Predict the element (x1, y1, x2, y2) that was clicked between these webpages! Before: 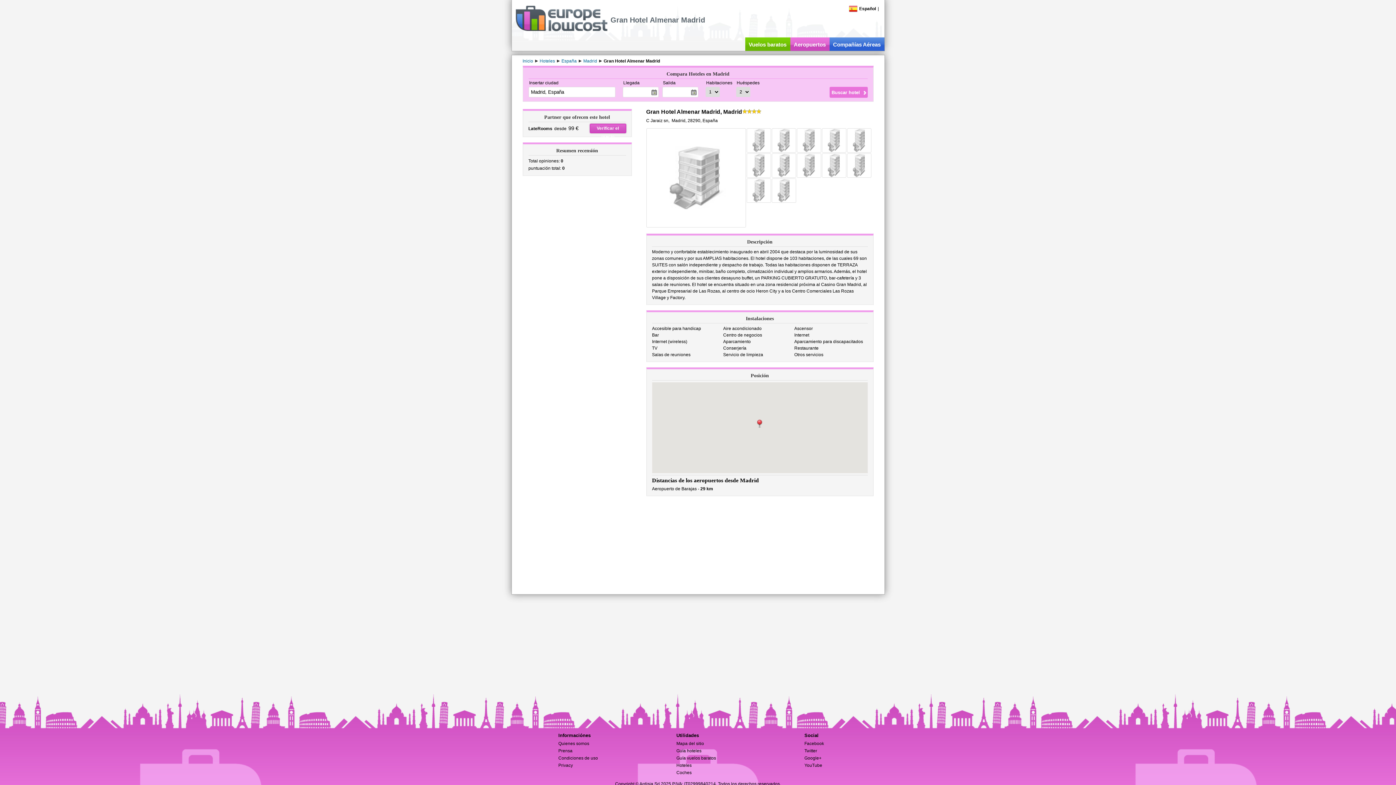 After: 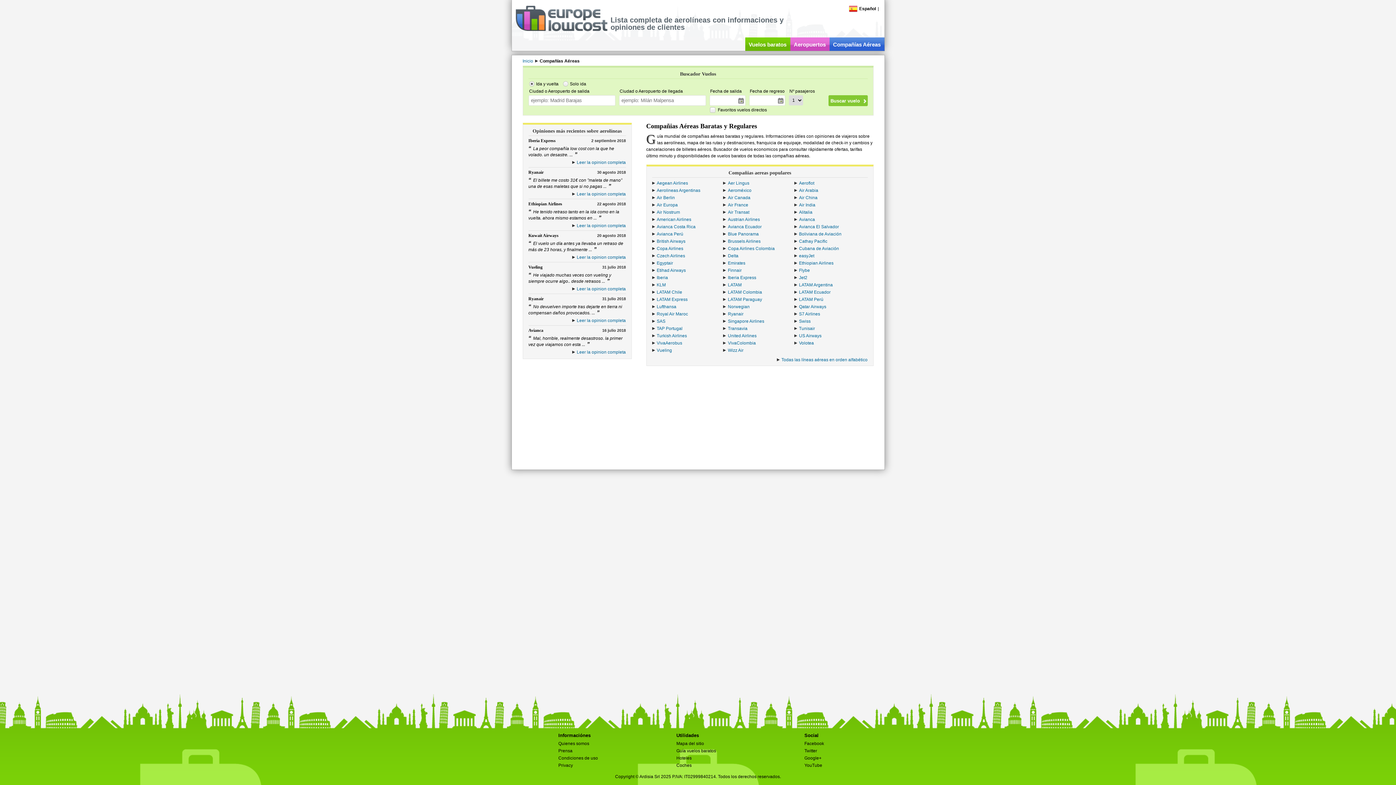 Action: bbox: (829, 37, 884, 50) label: Compañías Aéreas